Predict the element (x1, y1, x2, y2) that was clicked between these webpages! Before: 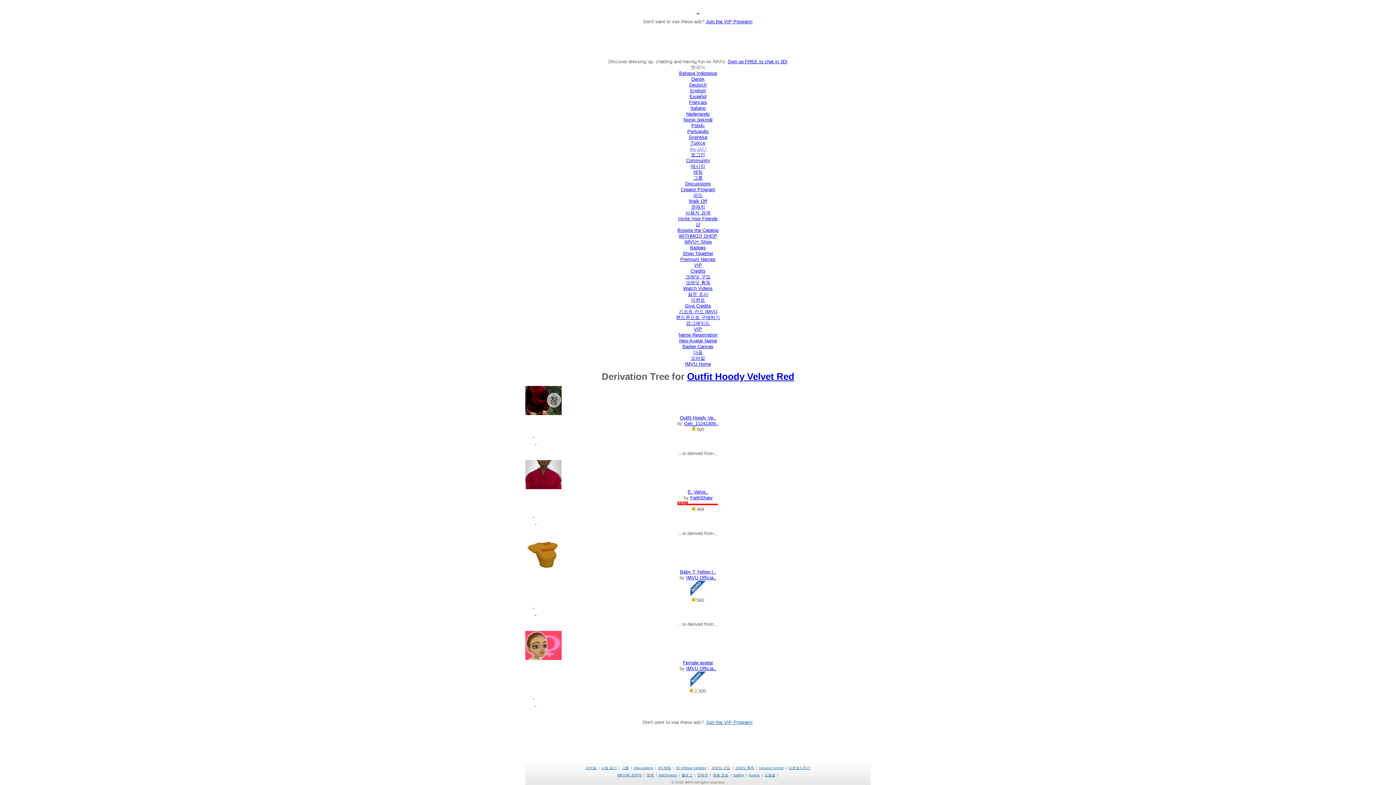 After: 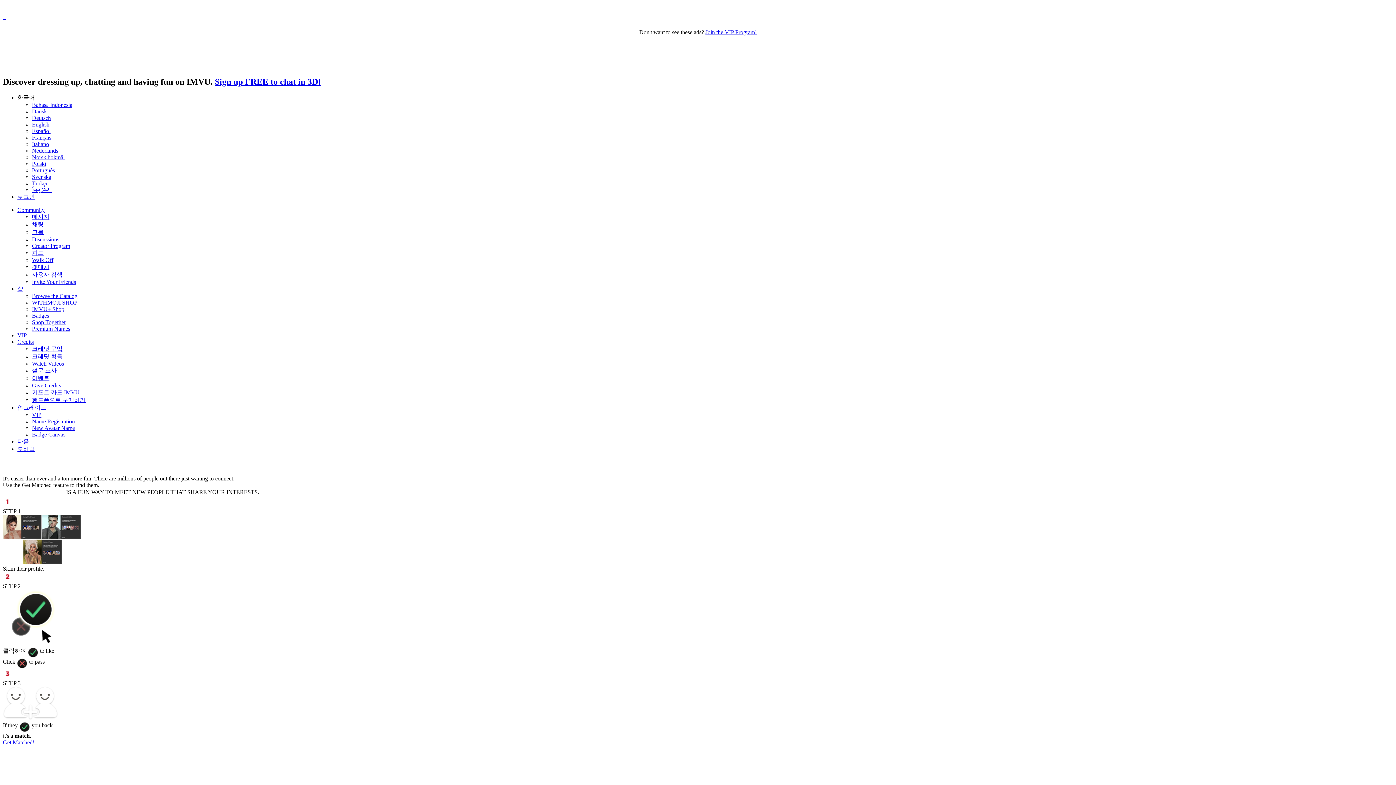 Action: label: 겟매치 bbox: (691, 204, 705, 209)